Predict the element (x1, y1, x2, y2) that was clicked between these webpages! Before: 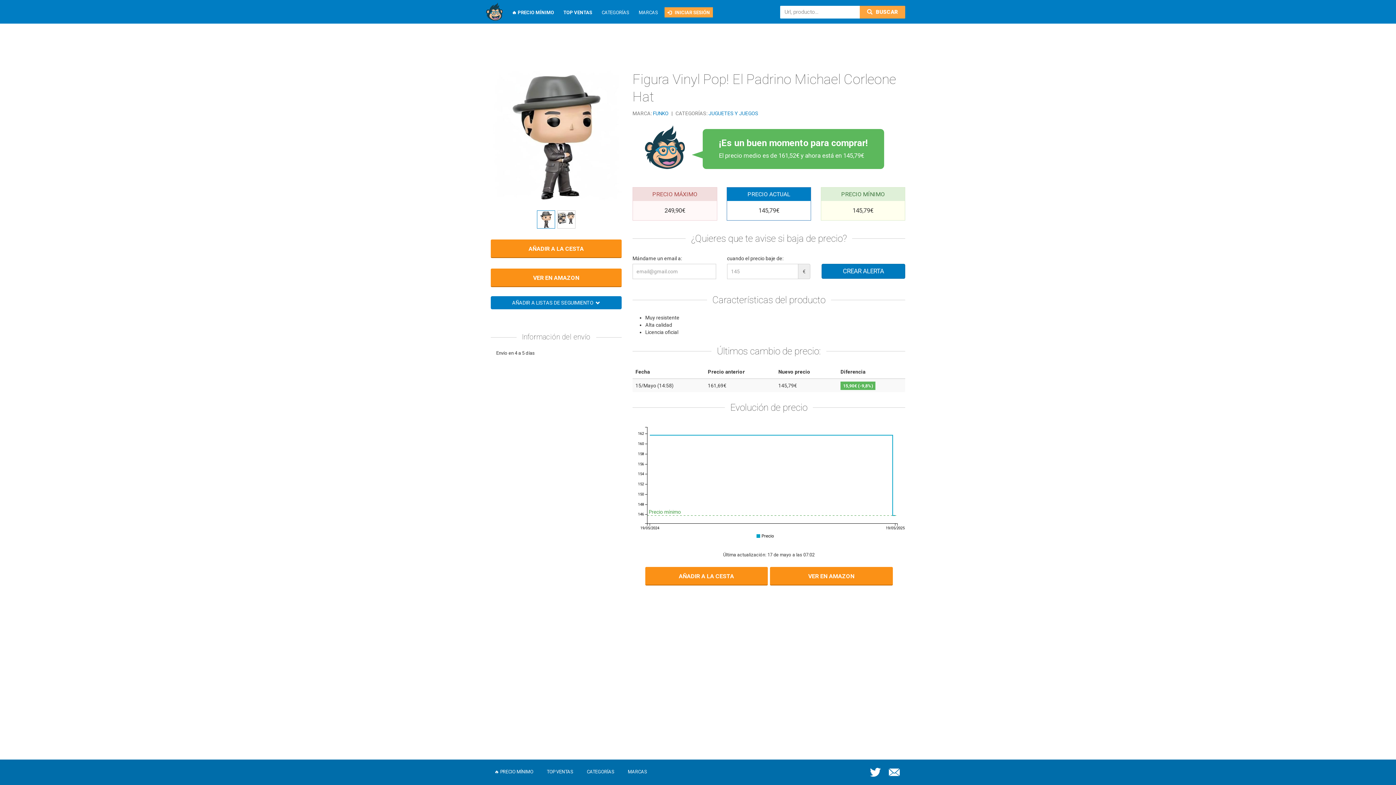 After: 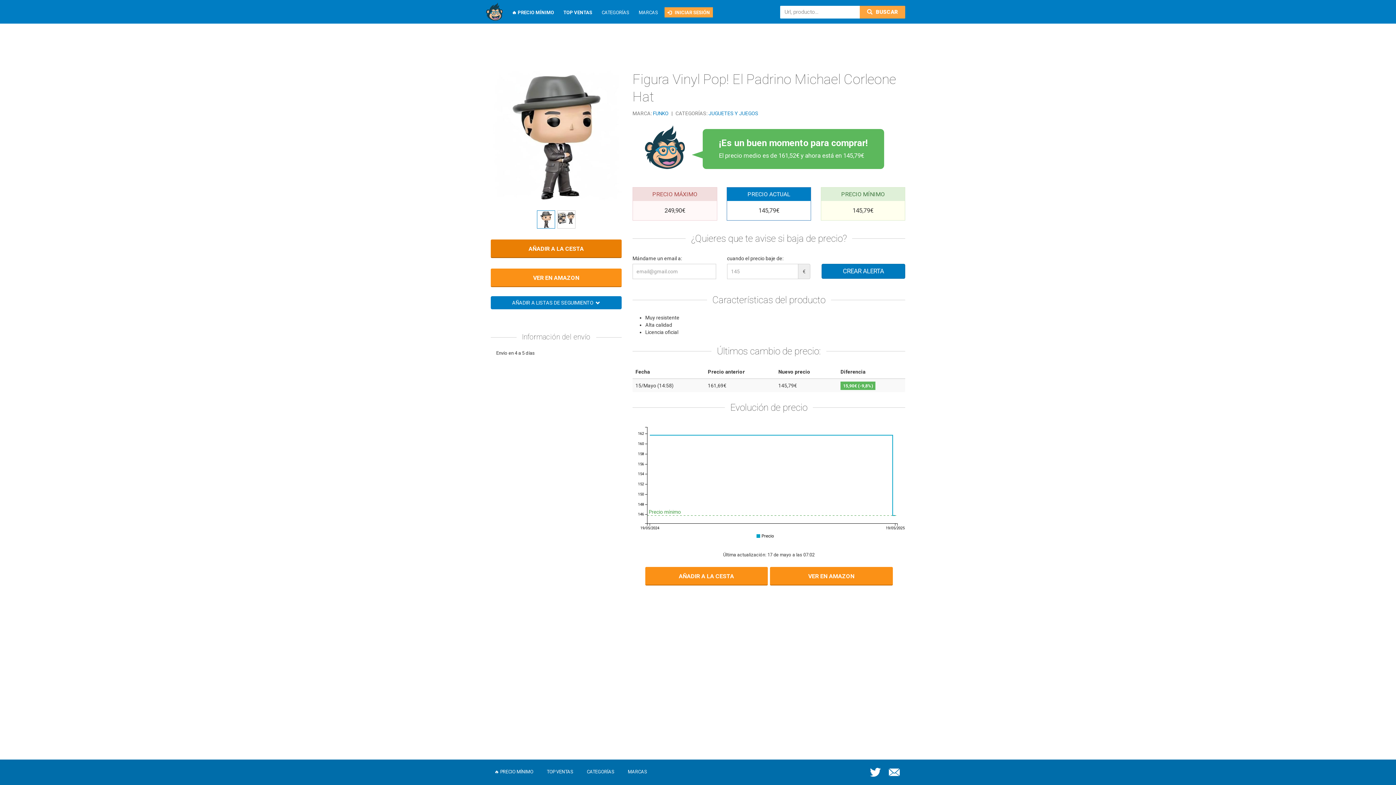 Action: bbox: (490, 239, 621, 258) label: AÑADIR A LA CESTA